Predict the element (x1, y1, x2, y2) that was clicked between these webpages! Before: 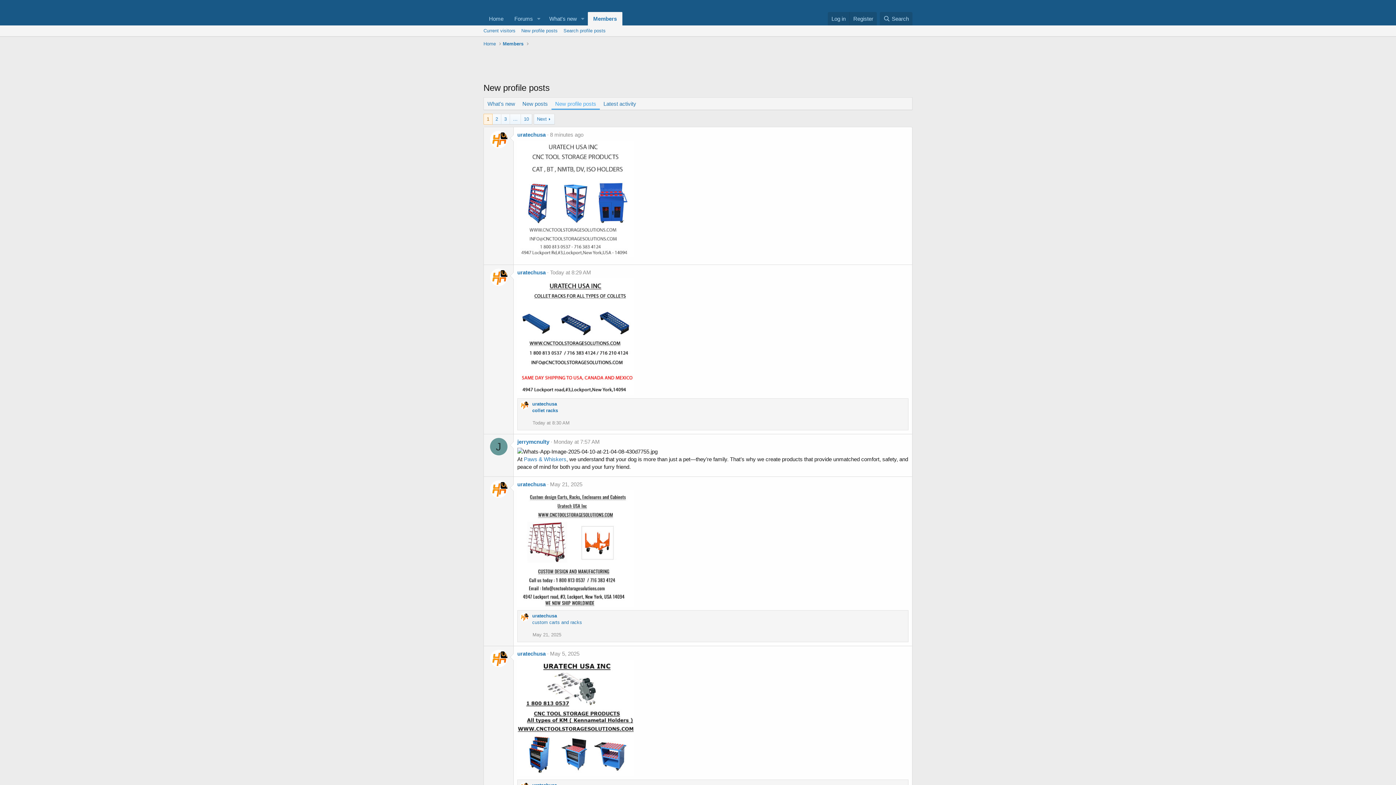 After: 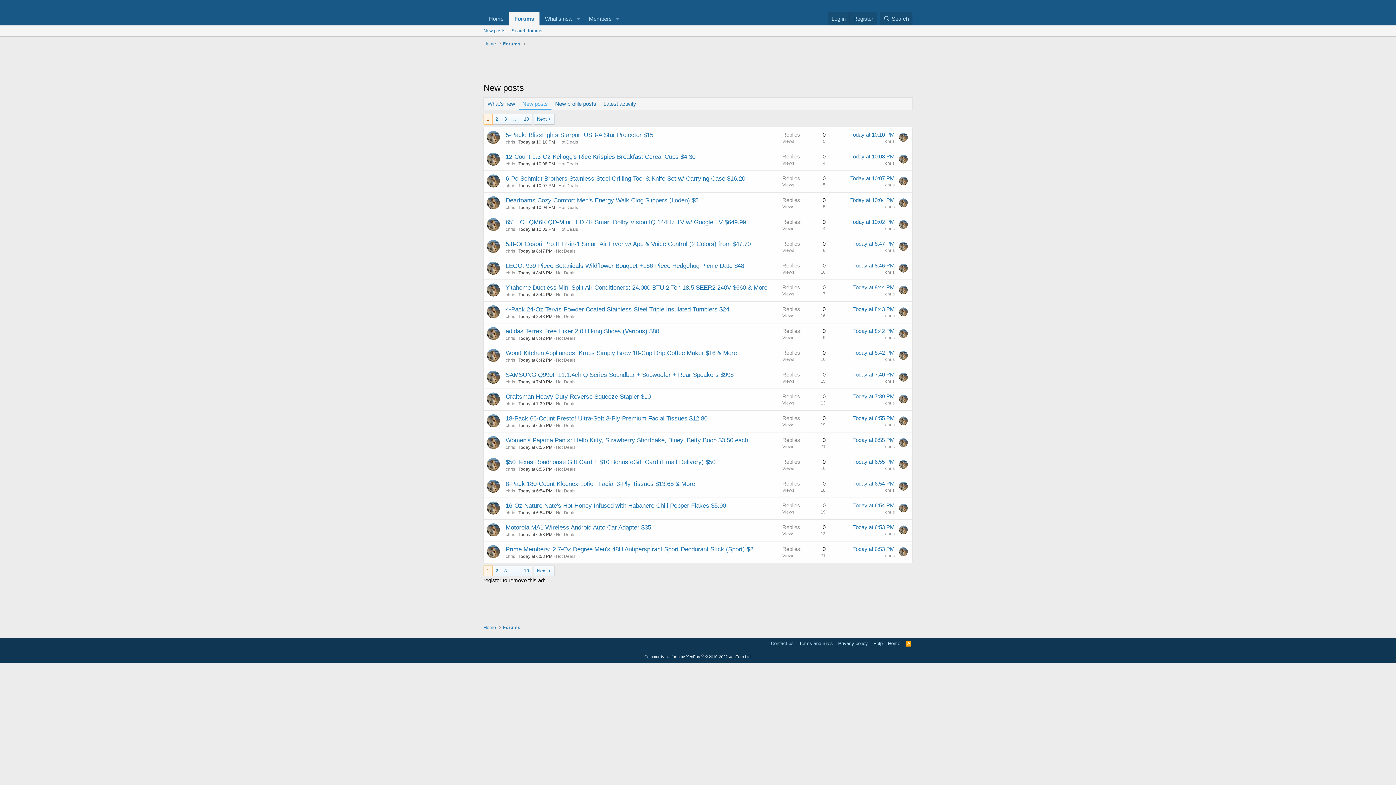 Action: label: New posts bbox: (518, 97, 551, 109)